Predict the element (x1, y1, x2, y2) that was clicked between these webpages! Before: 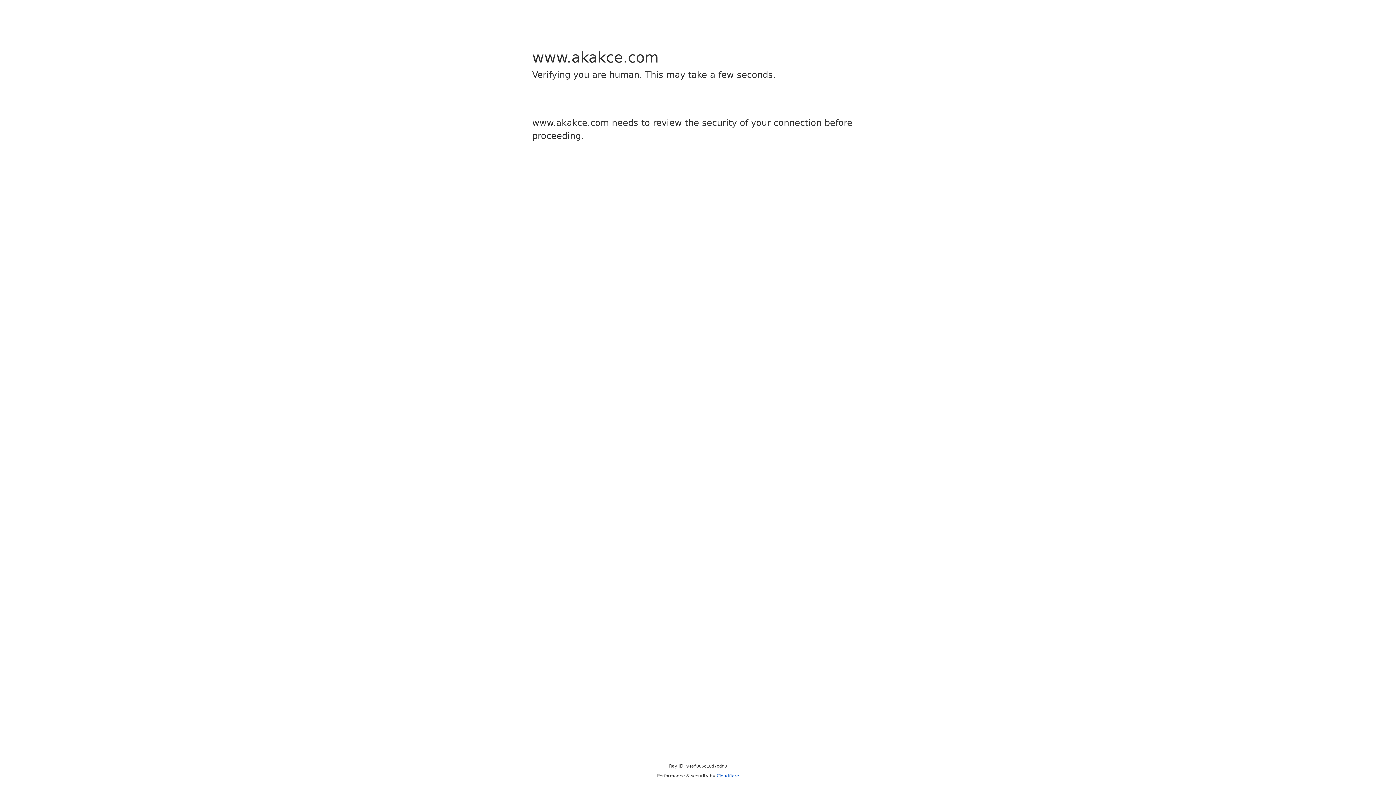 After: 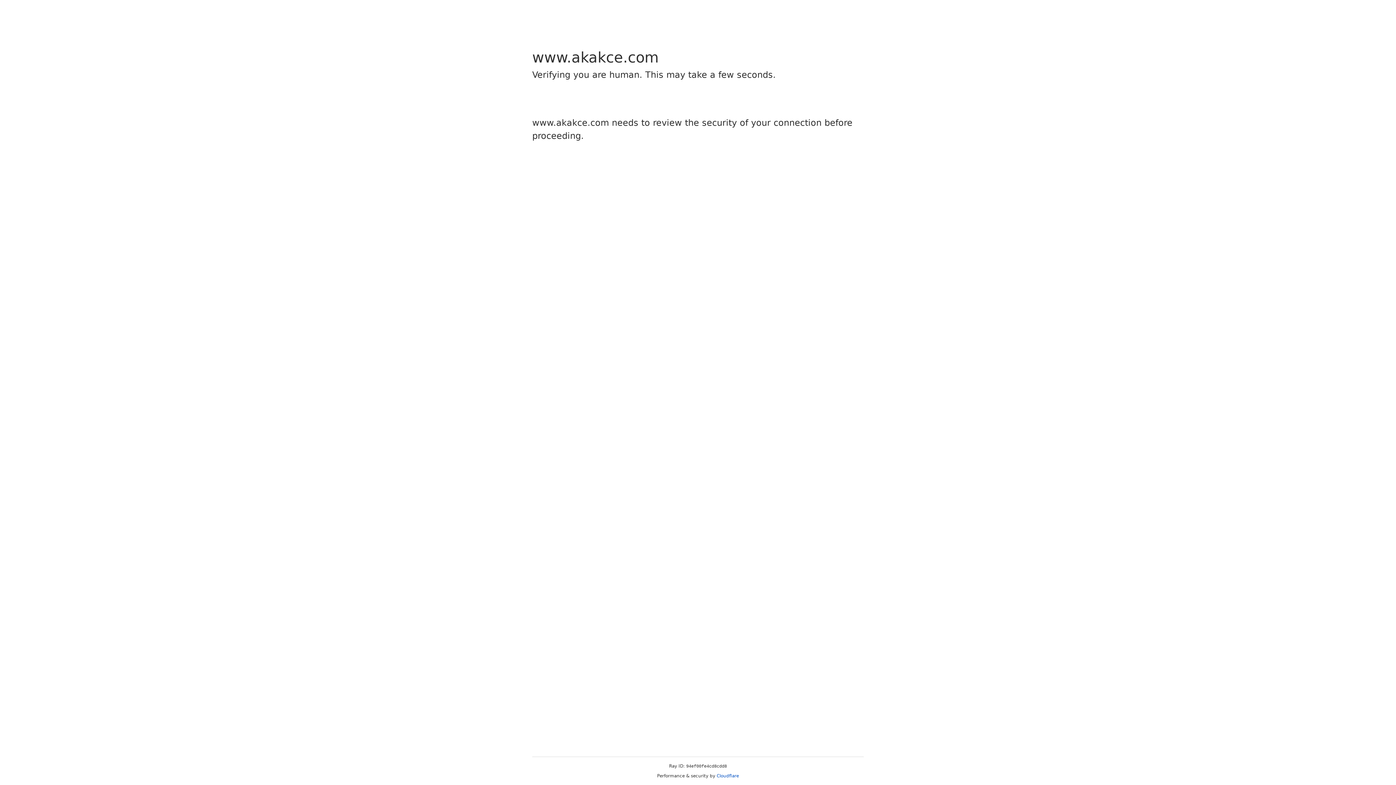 Action: bbox: (716, 773, 739, 778) label: Cloudflare